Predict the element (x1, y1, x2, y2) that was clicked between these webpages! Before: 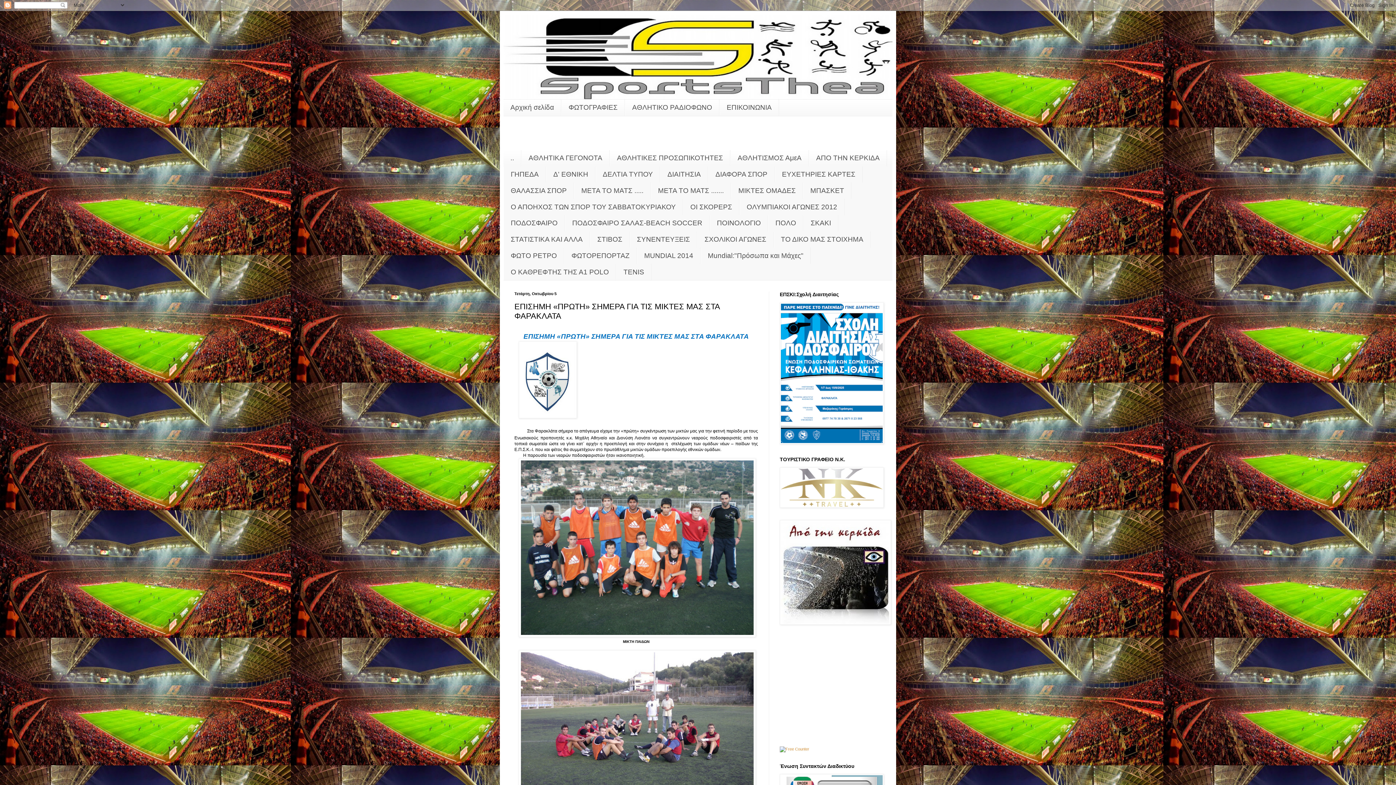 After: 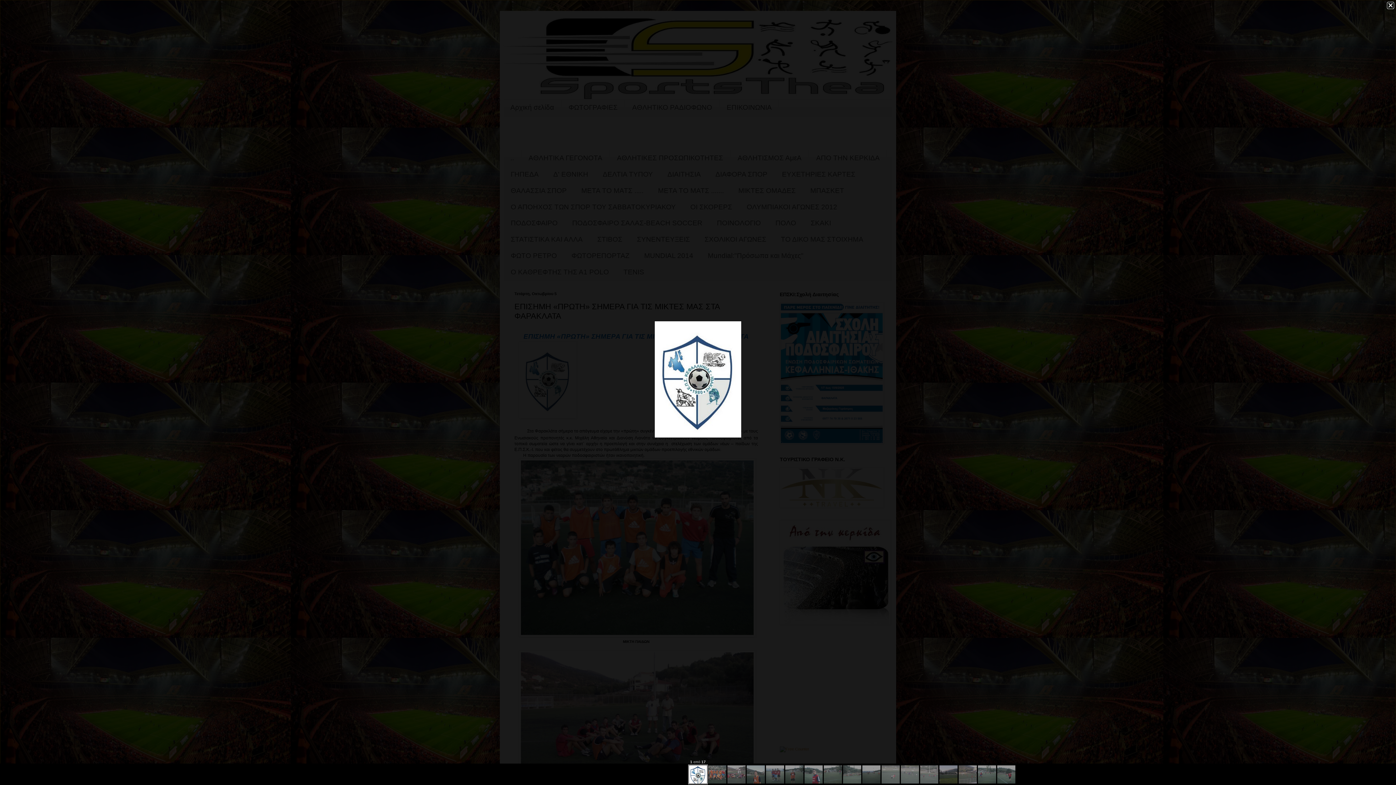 Action: bbox: (518, 414, 577, 419)